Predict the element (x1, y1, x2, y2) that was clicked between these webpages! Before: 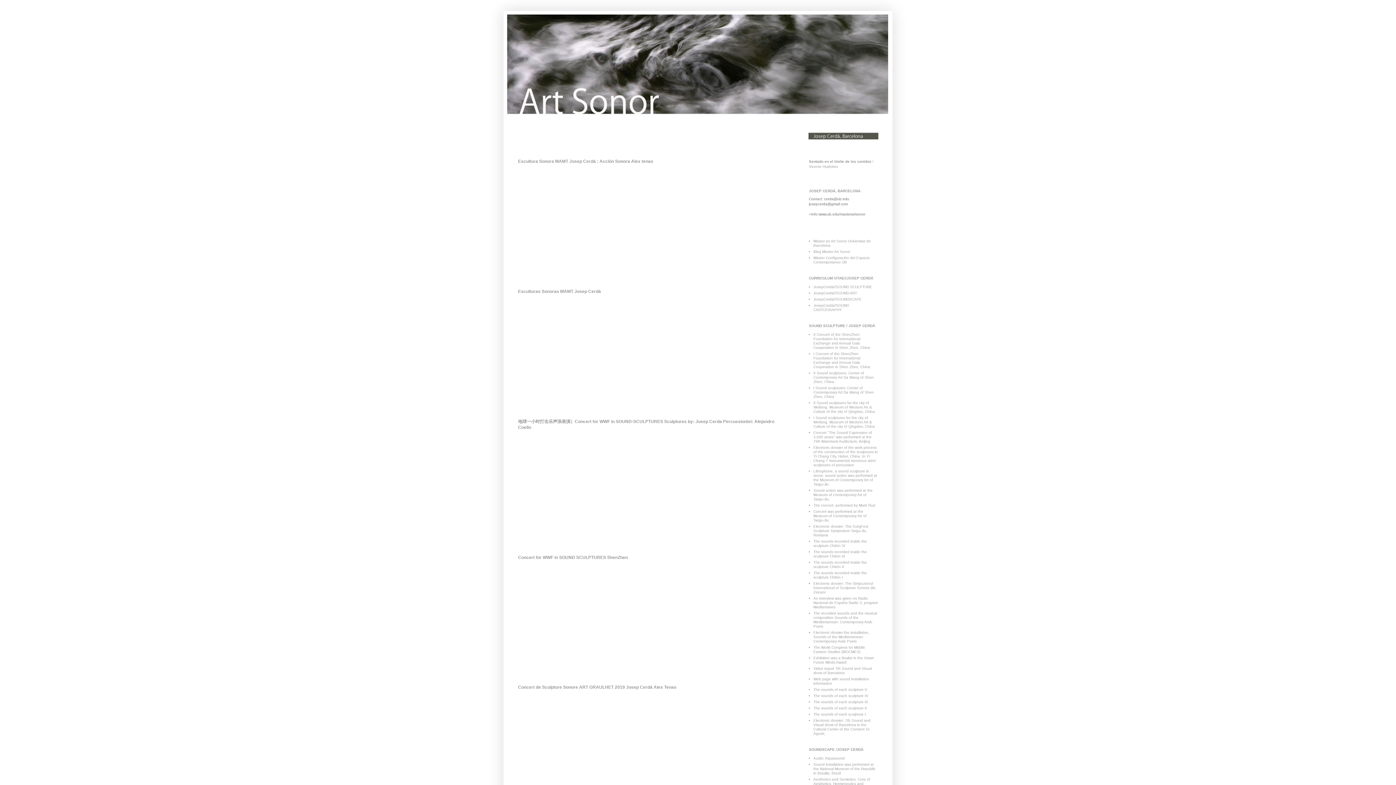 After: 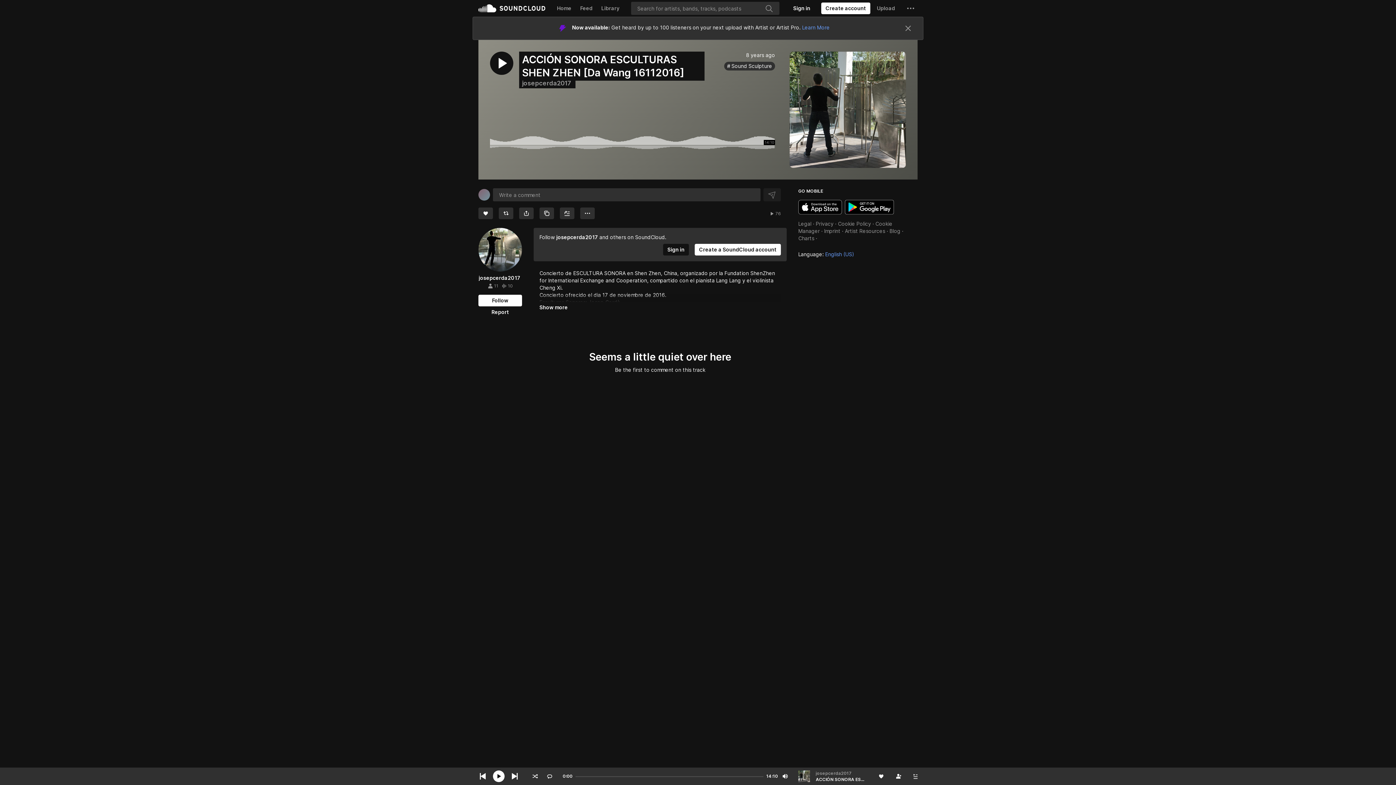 Action: bbox: (813, 351, 870, 368) label: I Concert of the ShenZhen Foundation for International Exchange and Annual Gala Cooperation in Shen Zhen, China